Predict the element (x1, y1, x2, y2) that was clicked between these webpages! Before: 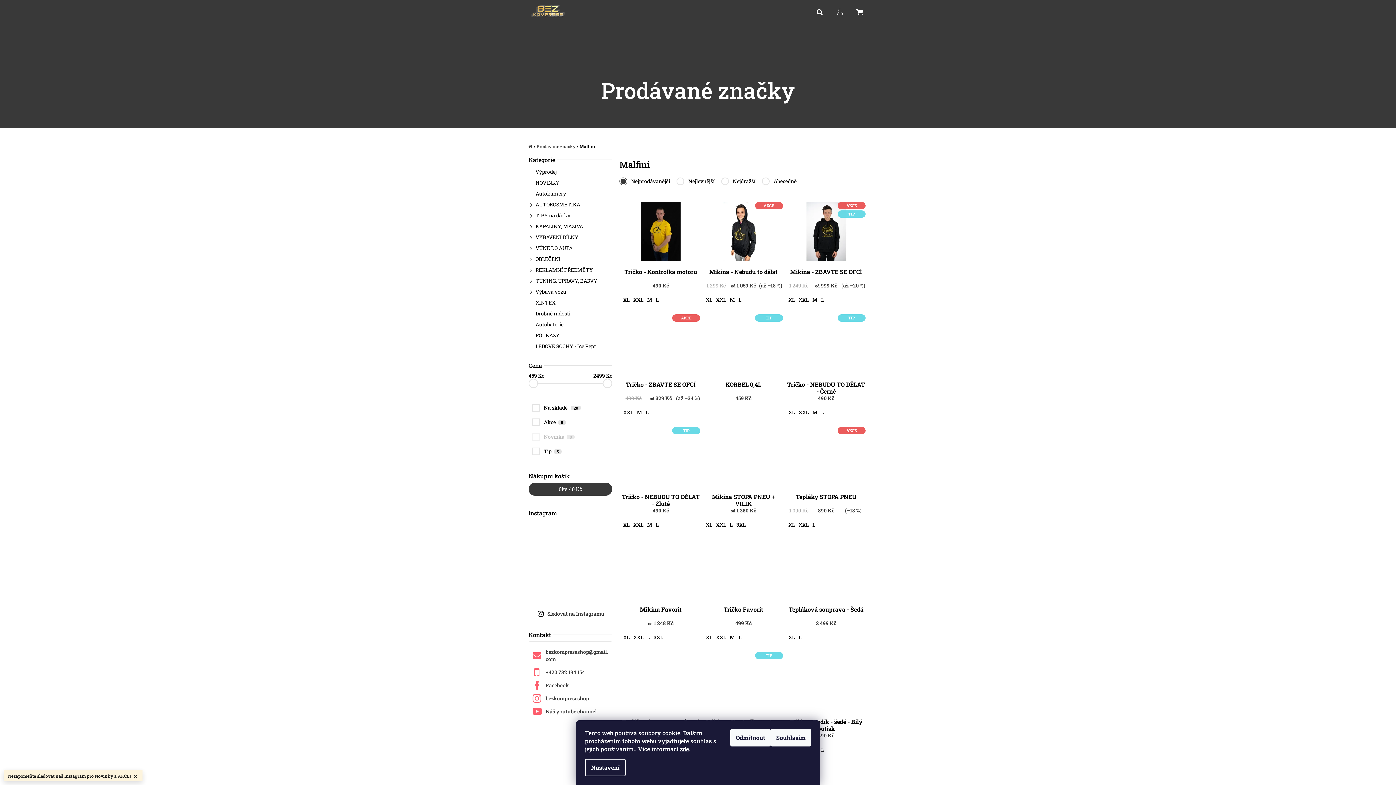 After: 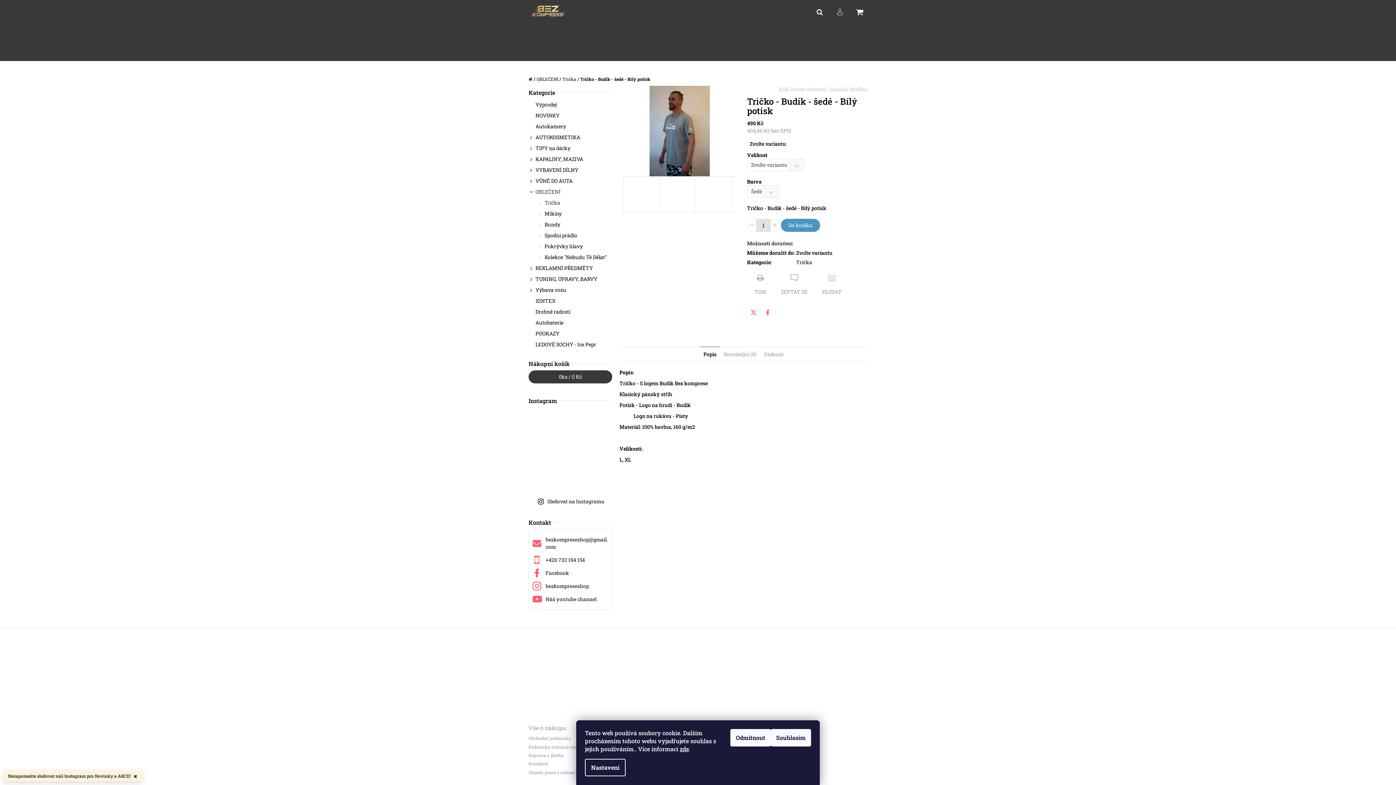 Action: label: Tričko - Budík - šedé - Bílý potisk bbox: (786, 718, 865, 732)